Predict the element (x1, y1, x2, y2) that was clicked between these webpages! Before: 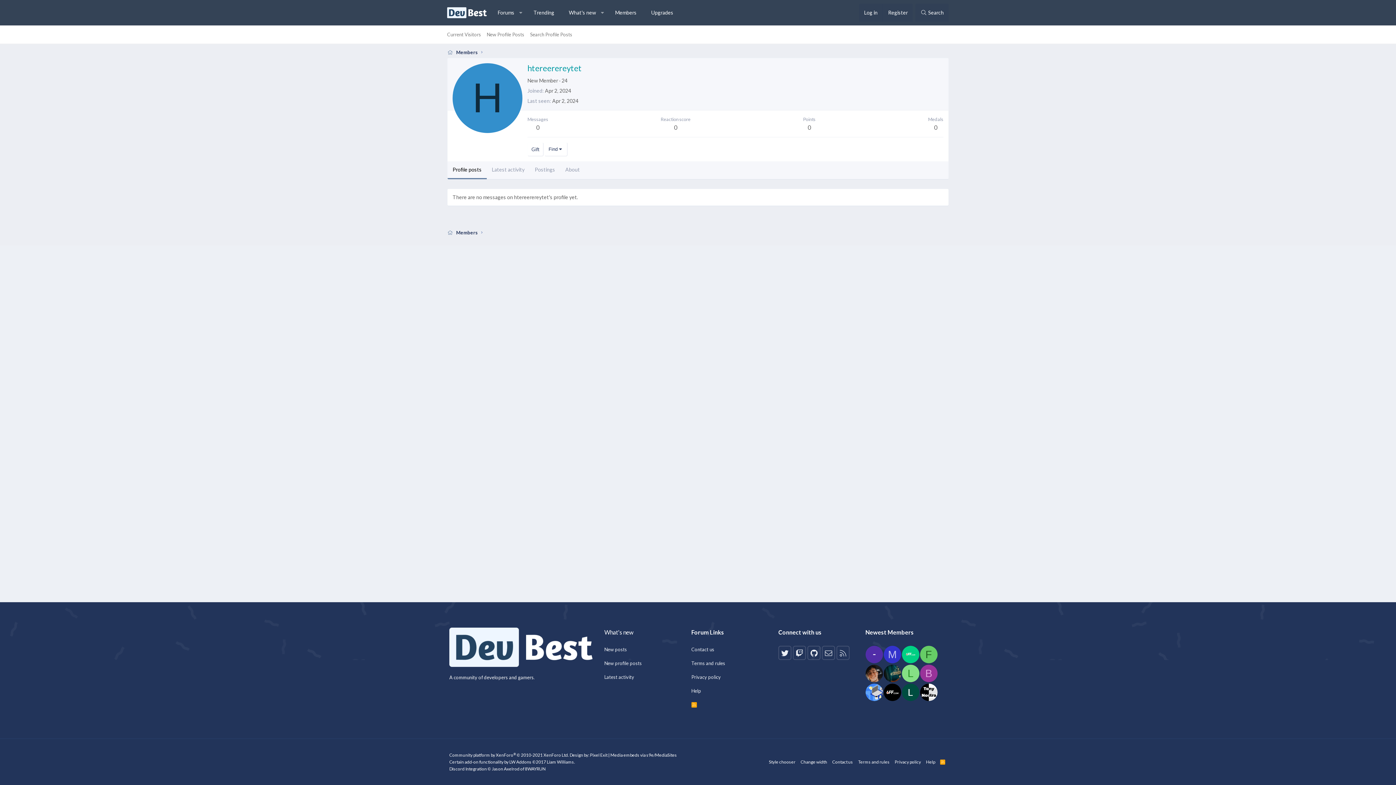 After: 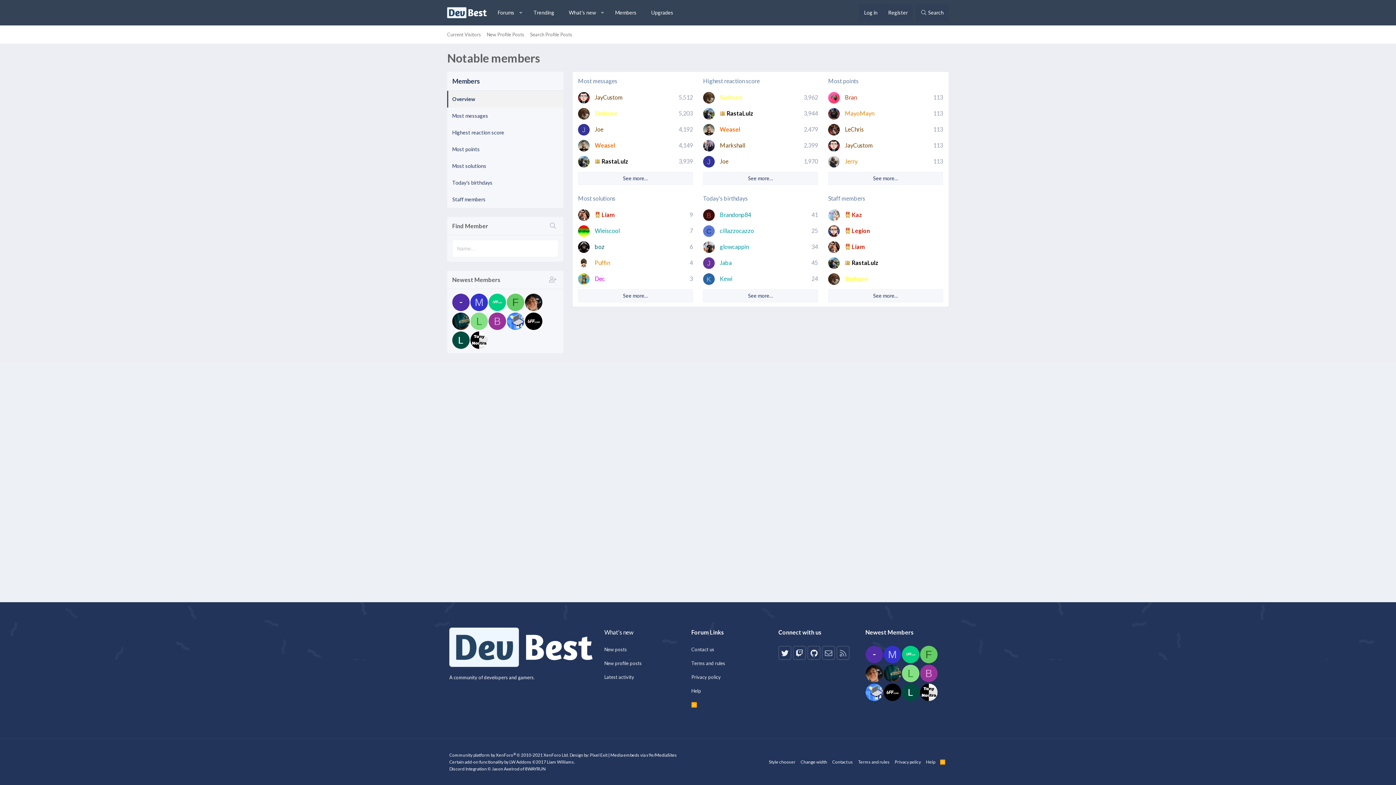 Action: bbox: (456, 229, 478, 236) label: Members